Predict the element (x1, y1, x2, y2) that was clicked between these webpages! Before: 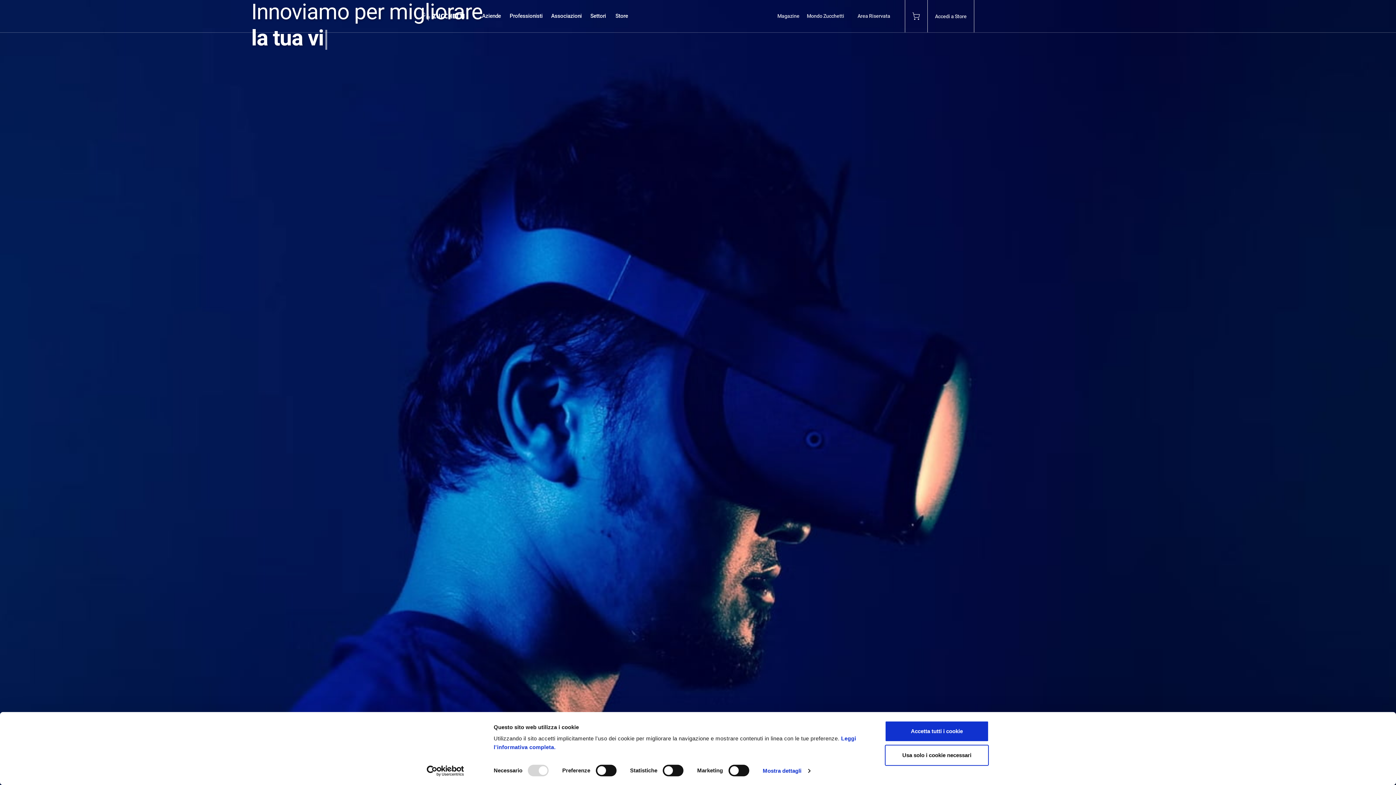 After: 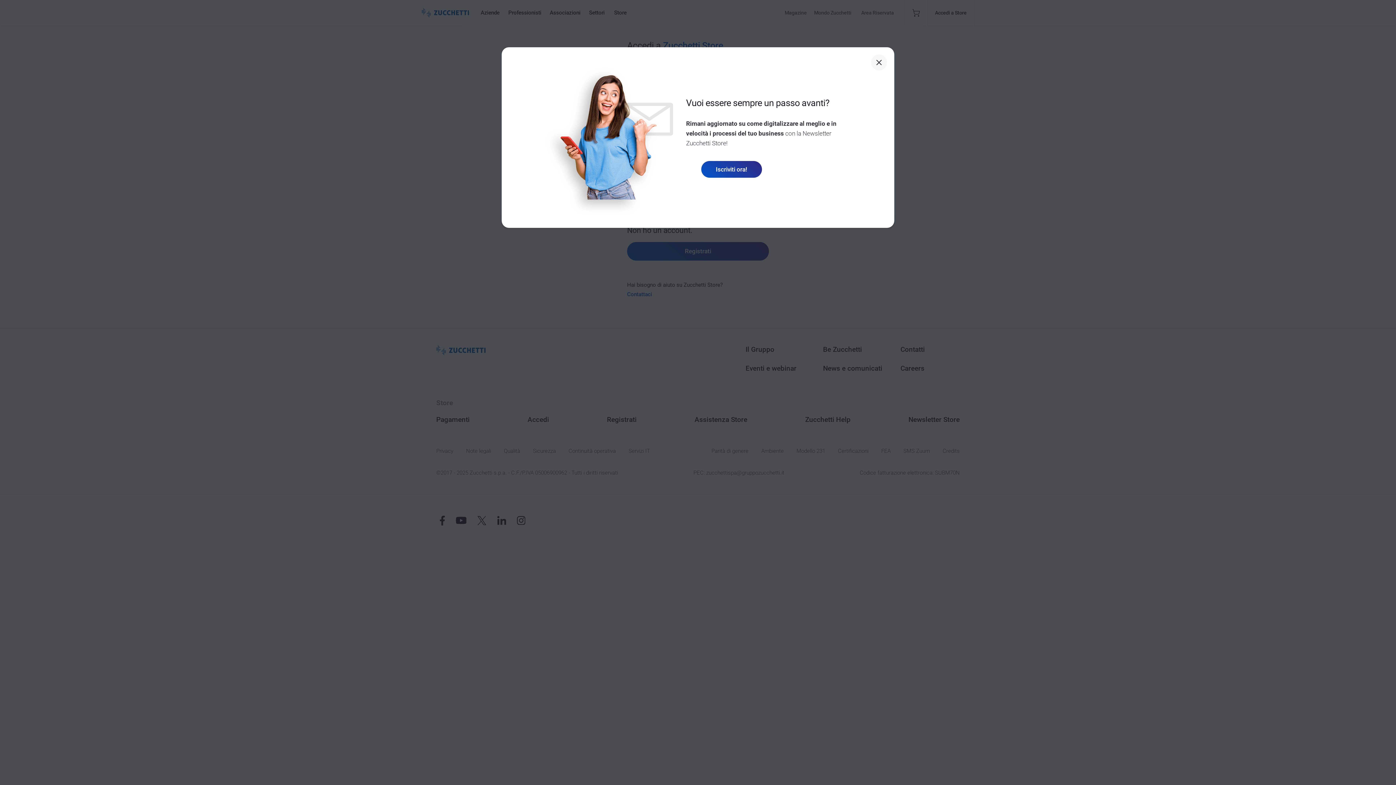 Action: bbox: (935, 13, 966, 19) label: Accedi a Store